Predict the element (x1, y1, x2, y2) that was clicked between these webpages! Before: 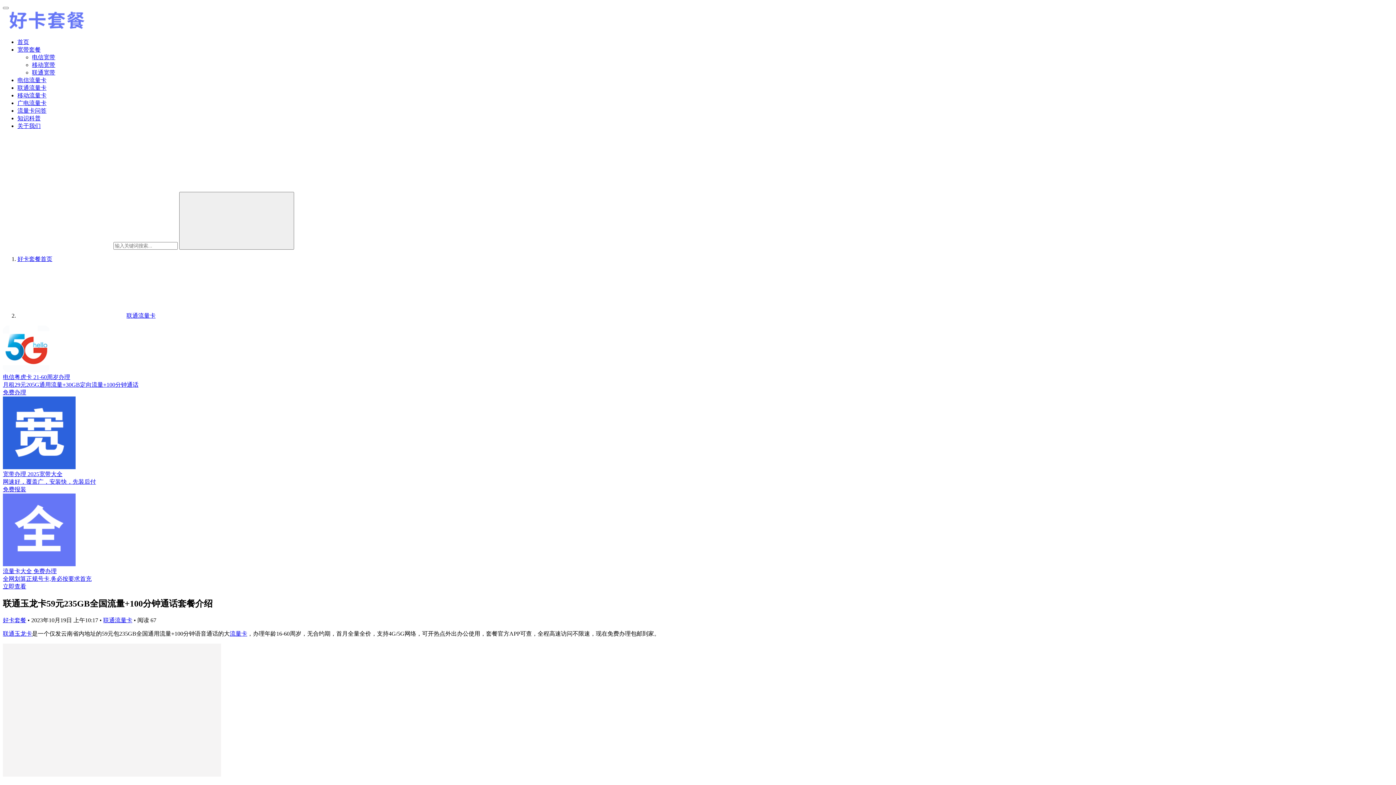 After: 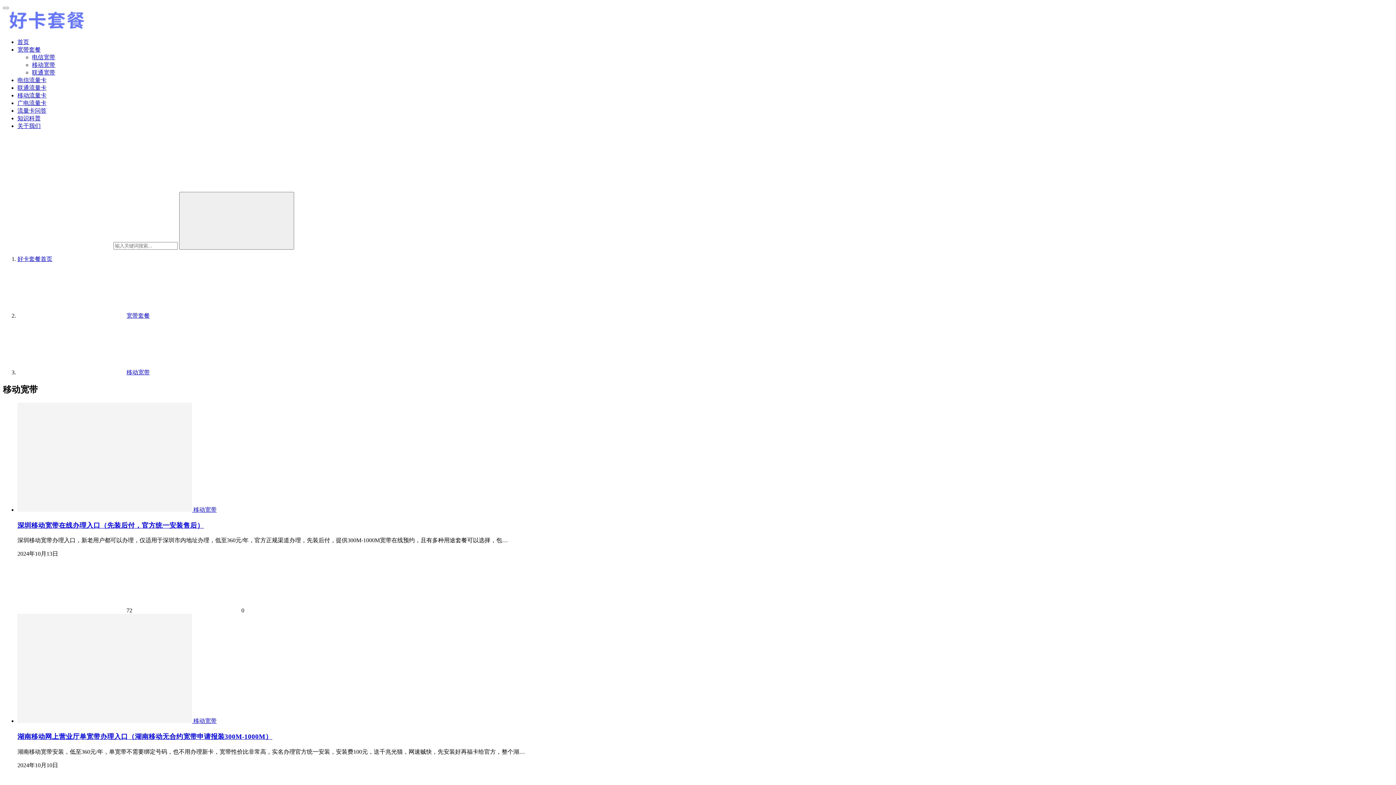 Action: label: 移动宽带 bbox: (32, 61, 55, 68)